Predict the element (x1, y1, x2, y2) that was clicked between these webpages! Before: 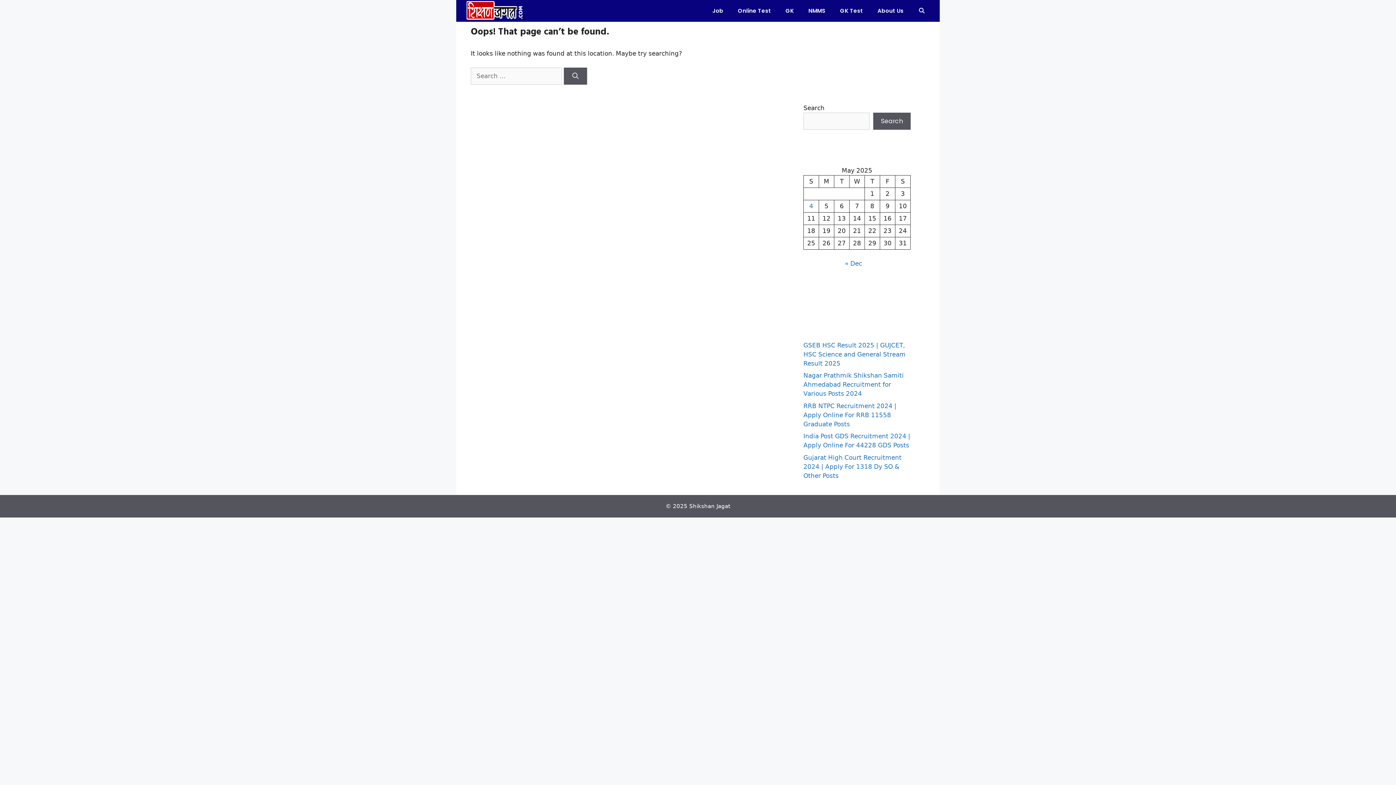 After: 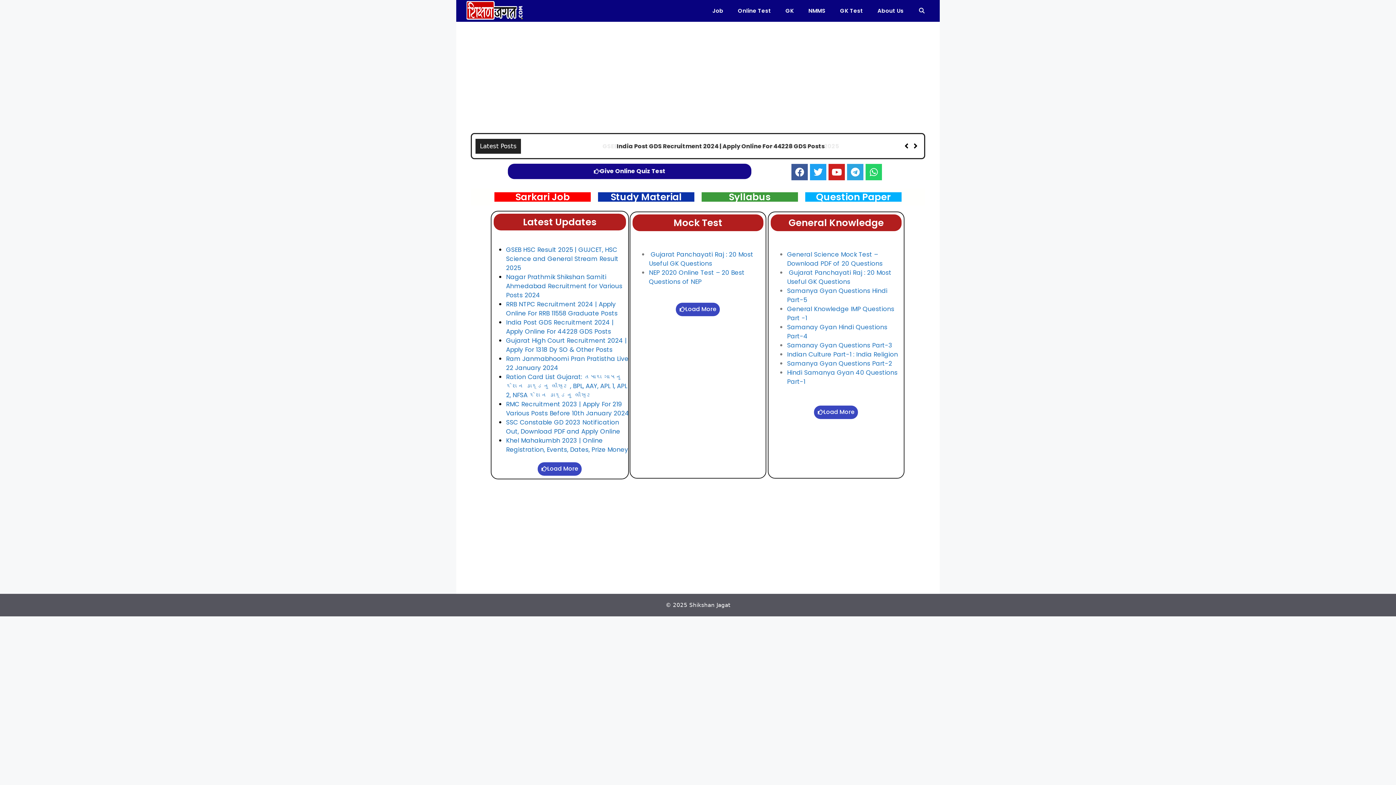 Action: bbox: (465, 6, 523, 14)